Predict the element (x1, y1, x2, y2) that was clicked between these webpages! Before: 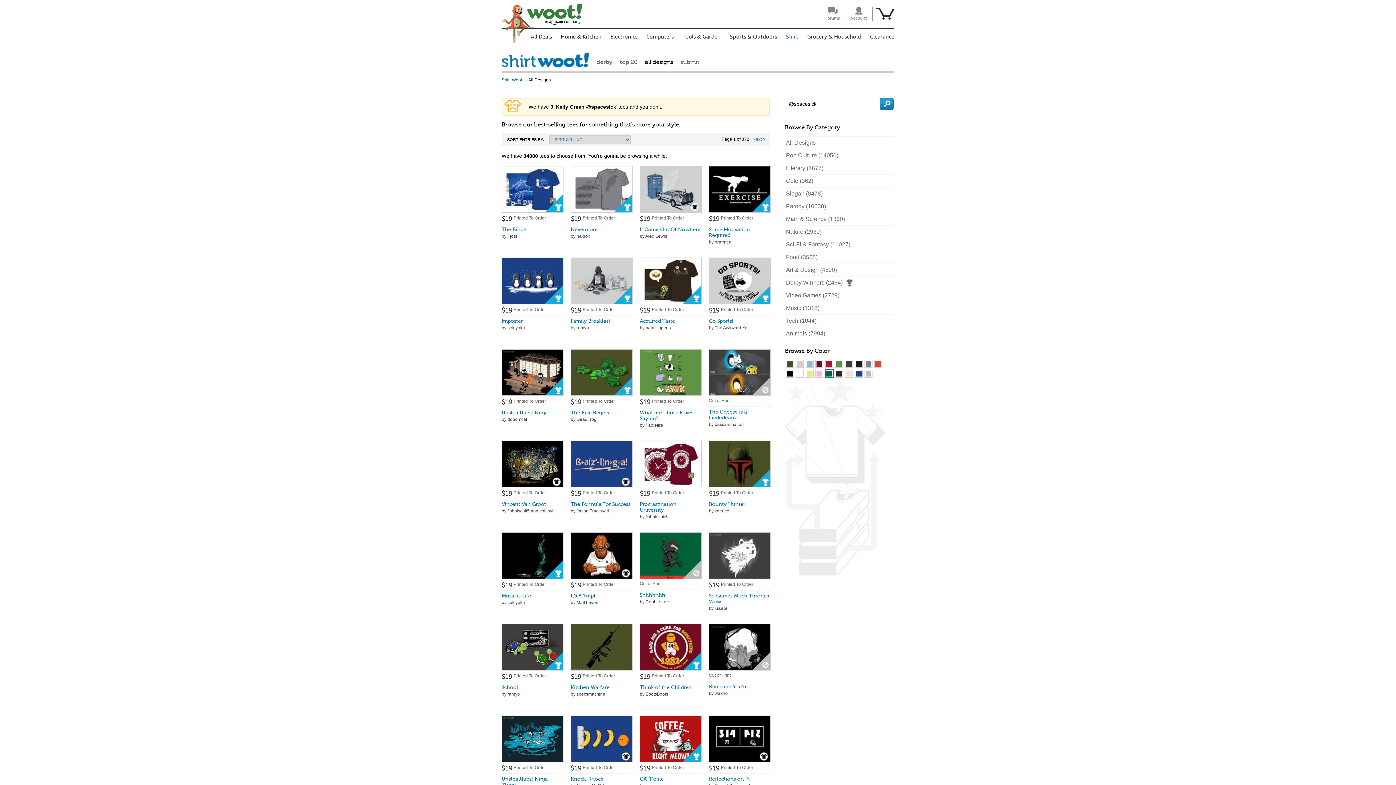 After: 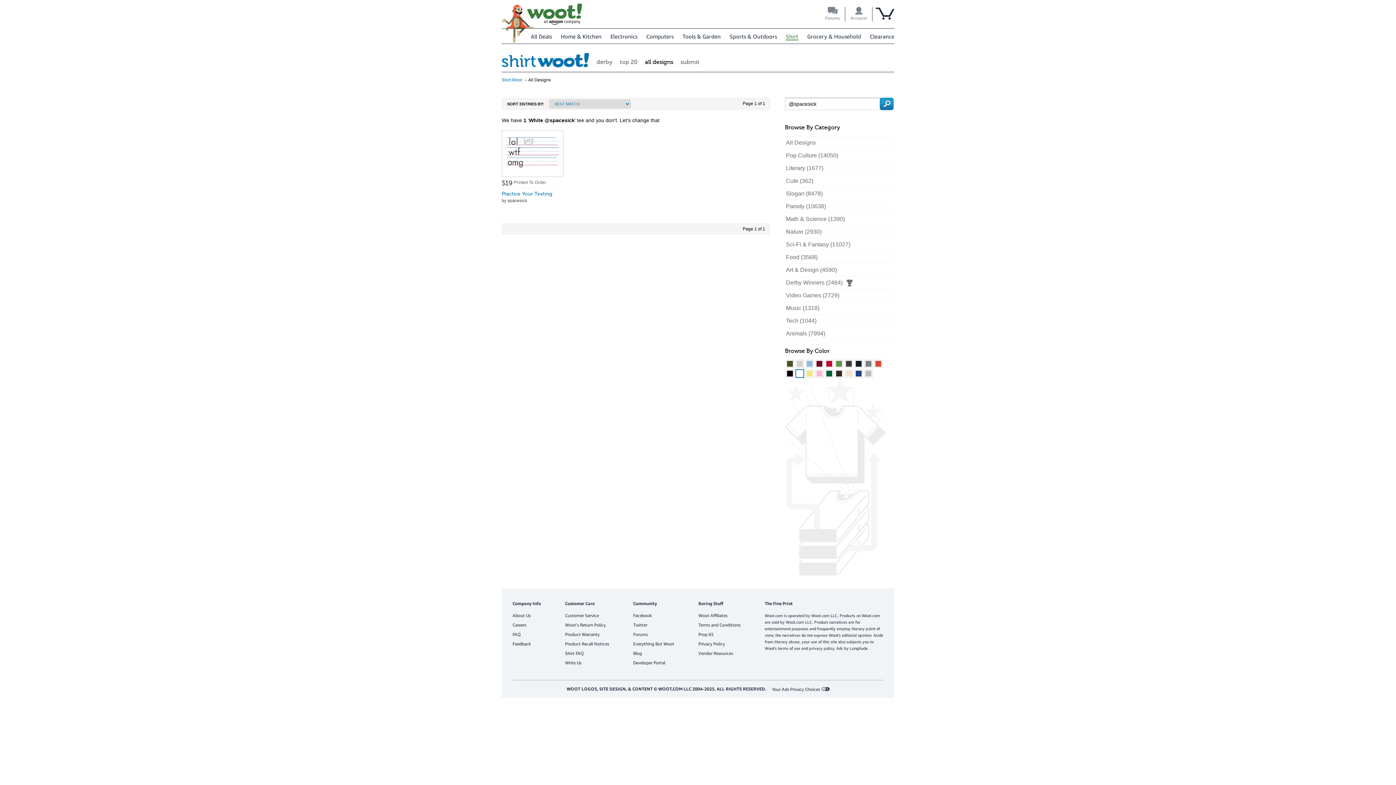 Action: bbox: (797, 370, 802, 376)